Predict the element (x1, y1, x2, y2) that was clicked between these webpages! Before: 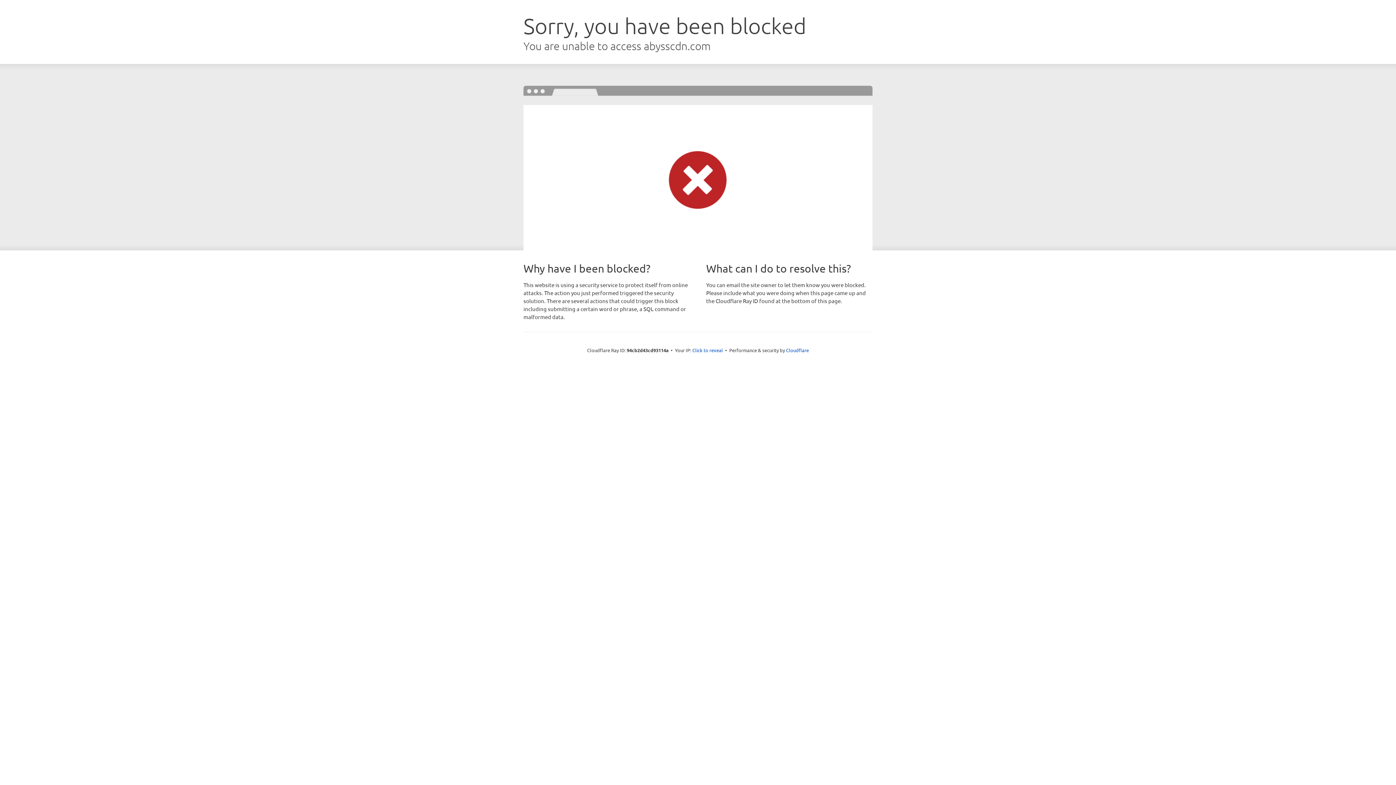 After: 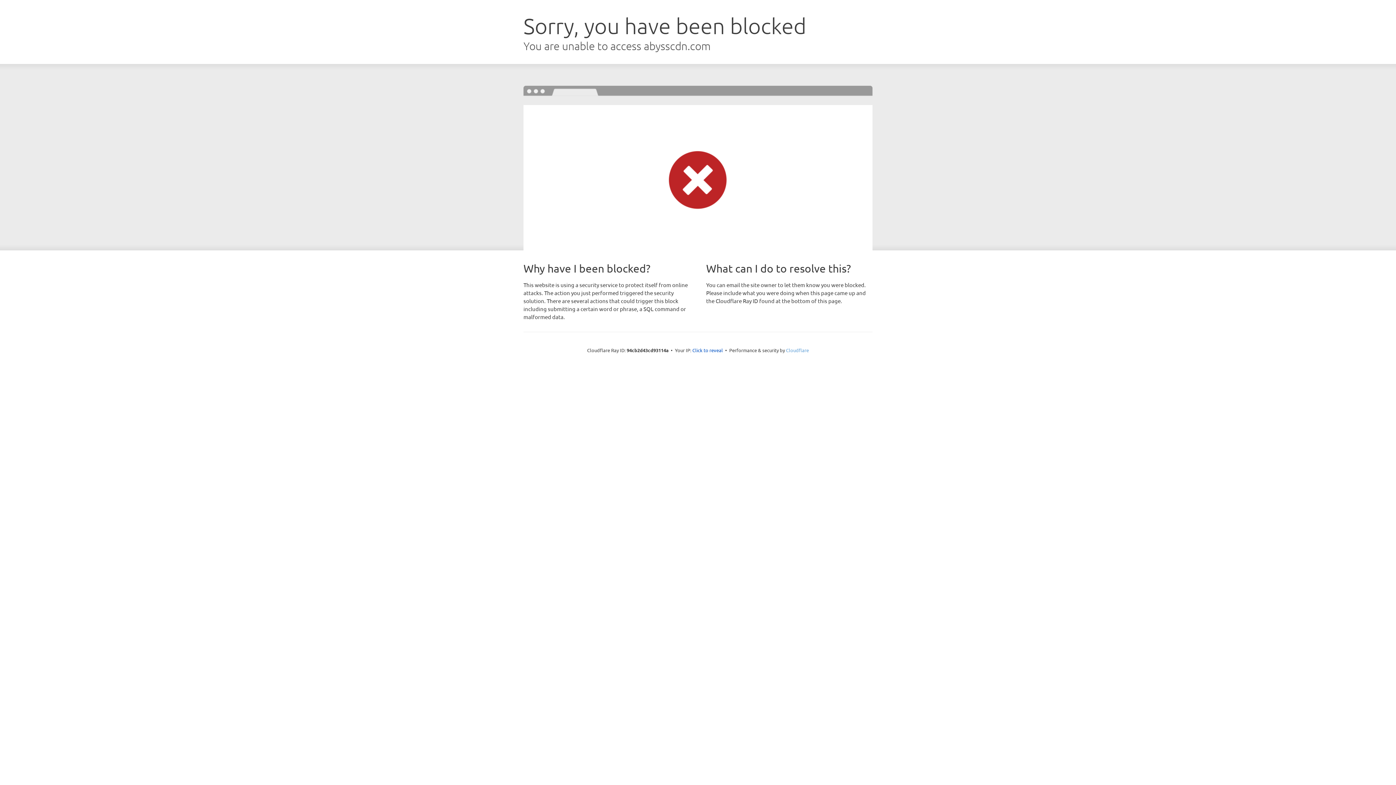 Action: label: Cloudflare bbox: (786, 347, 809, 353)